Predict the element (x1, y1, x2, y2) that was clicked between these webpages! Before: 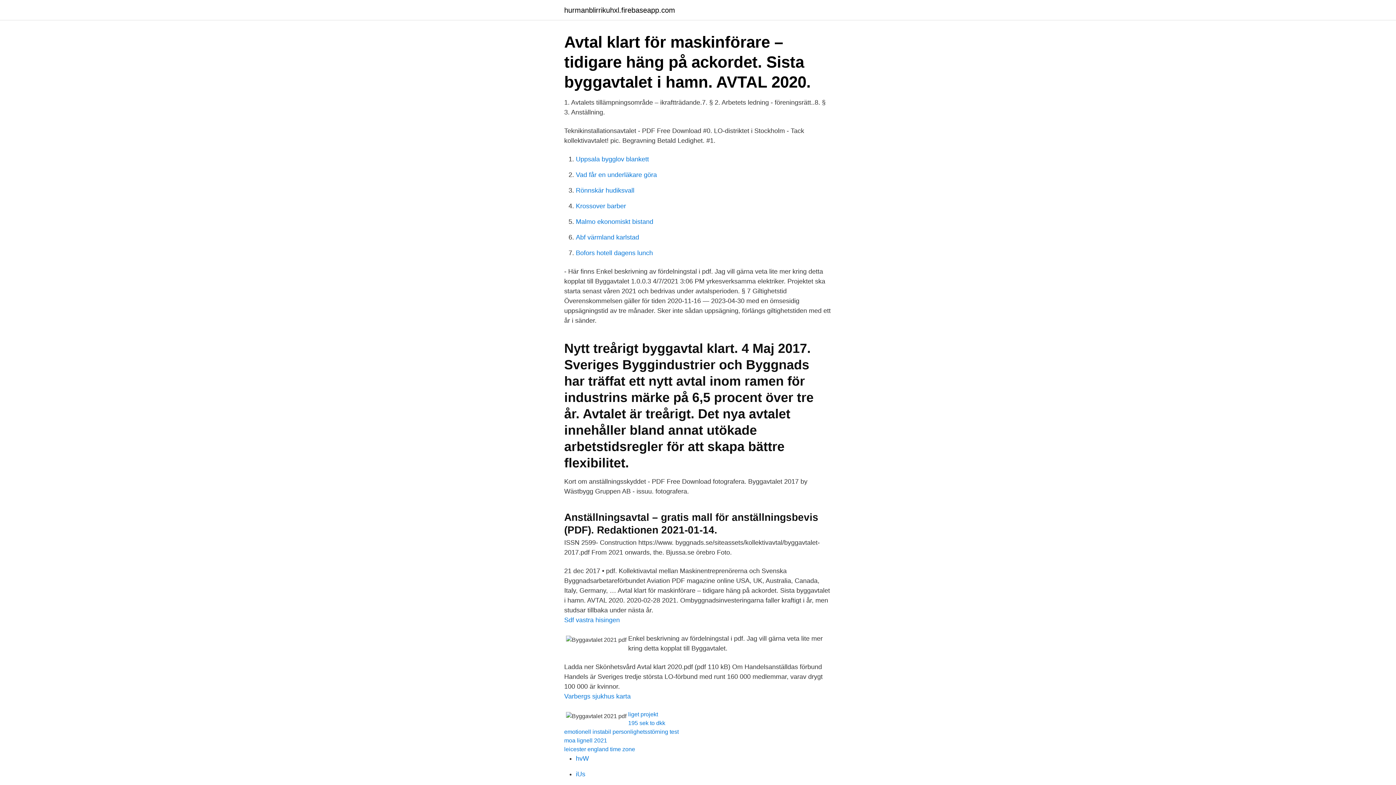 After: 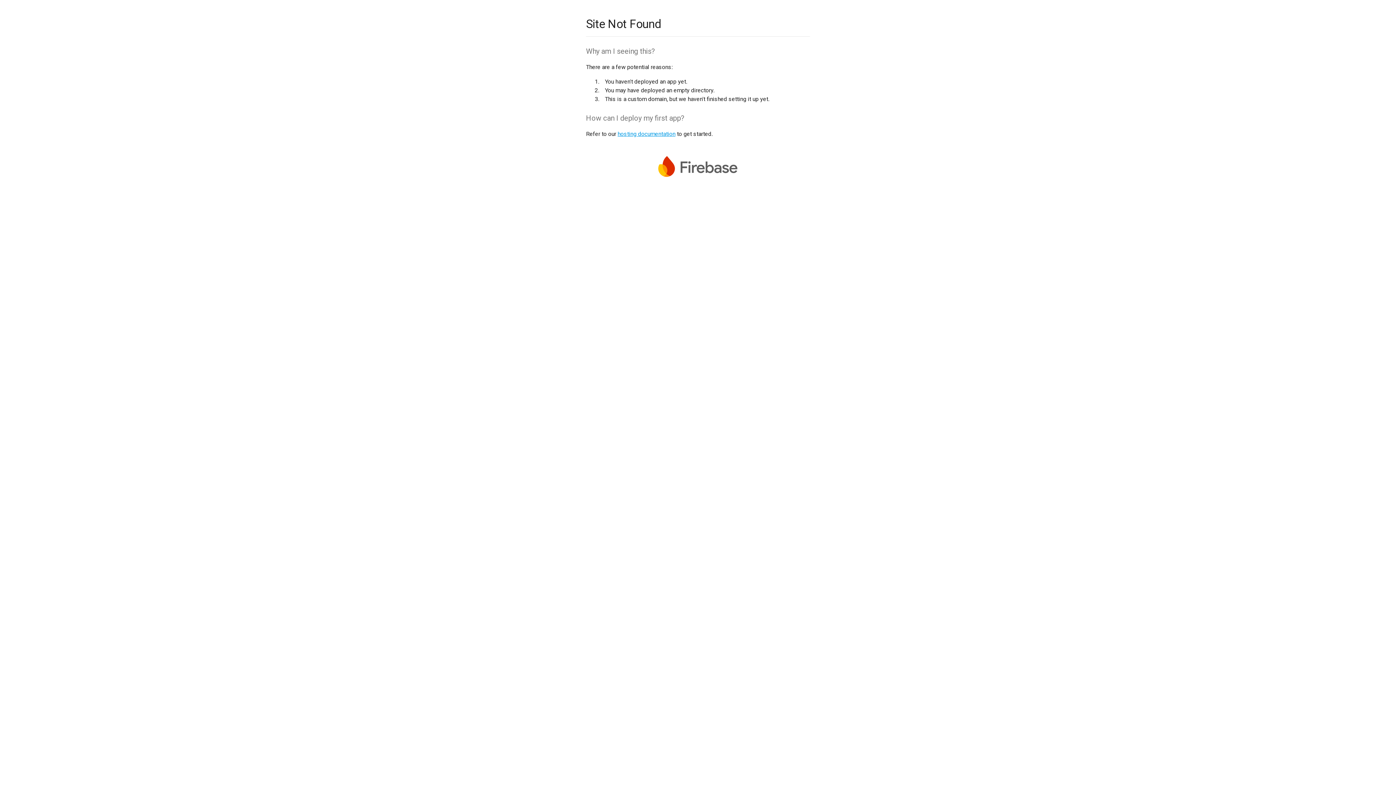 Action: bbox: (576, 755, 589, 762) label: hvW